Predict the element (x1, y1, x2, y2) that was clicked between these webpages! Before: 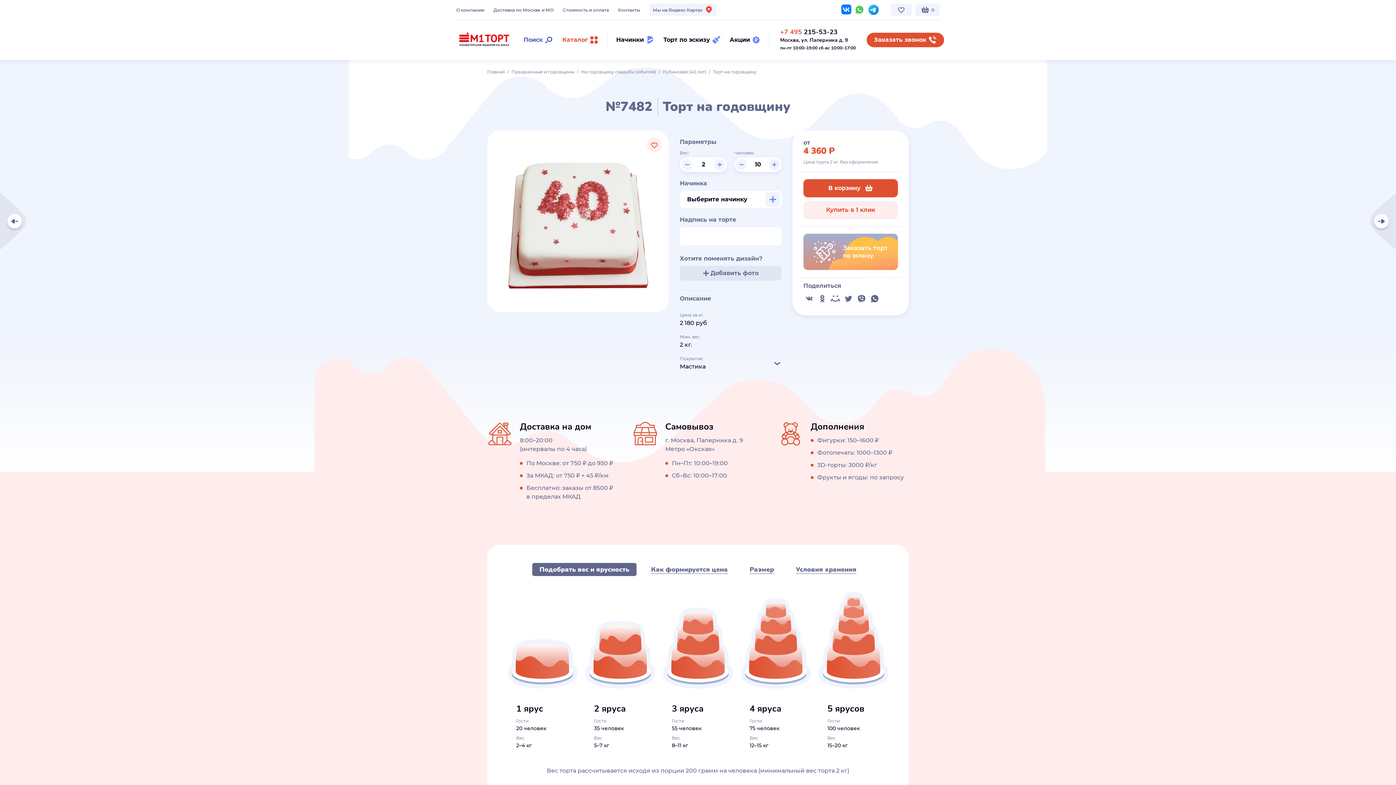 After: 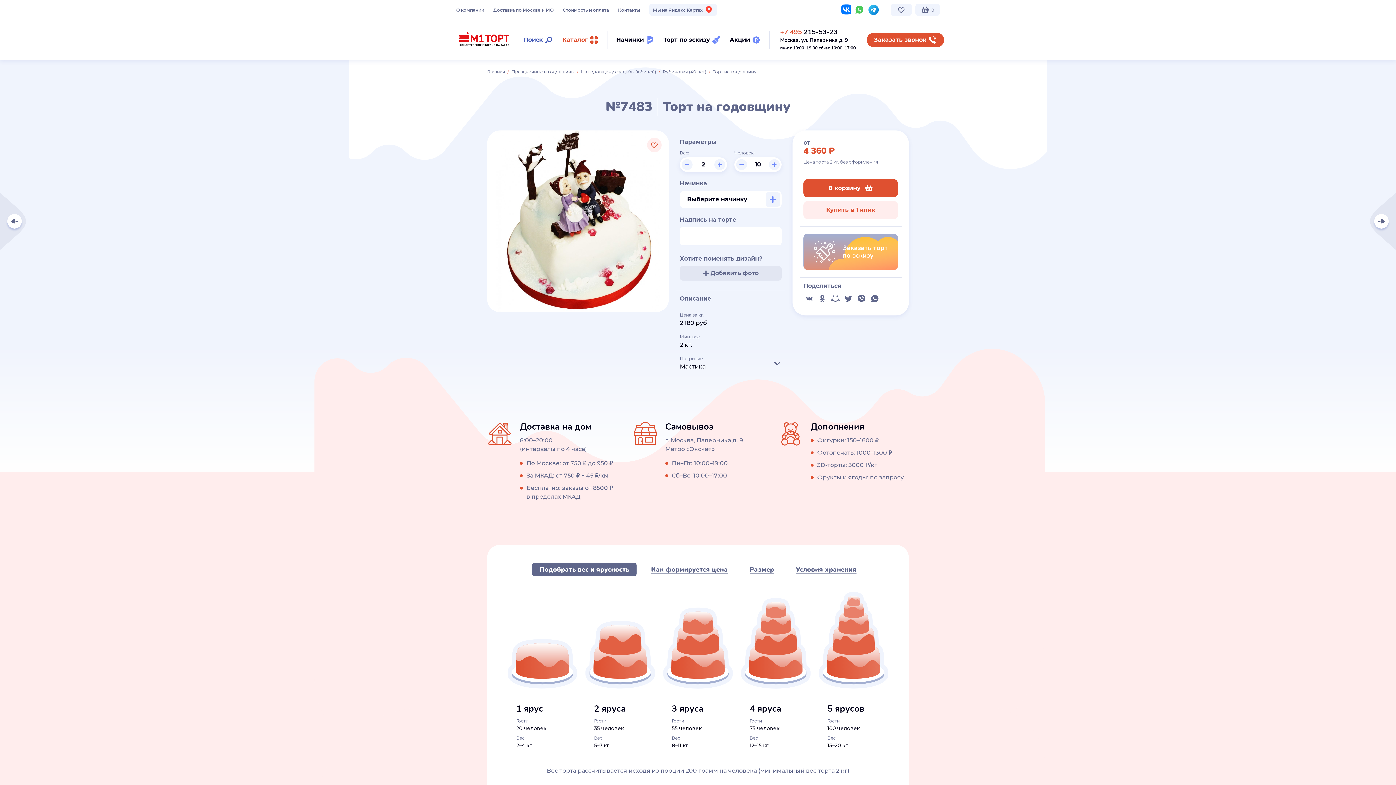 Action: bbox: (1374, 214, 1389, 228)